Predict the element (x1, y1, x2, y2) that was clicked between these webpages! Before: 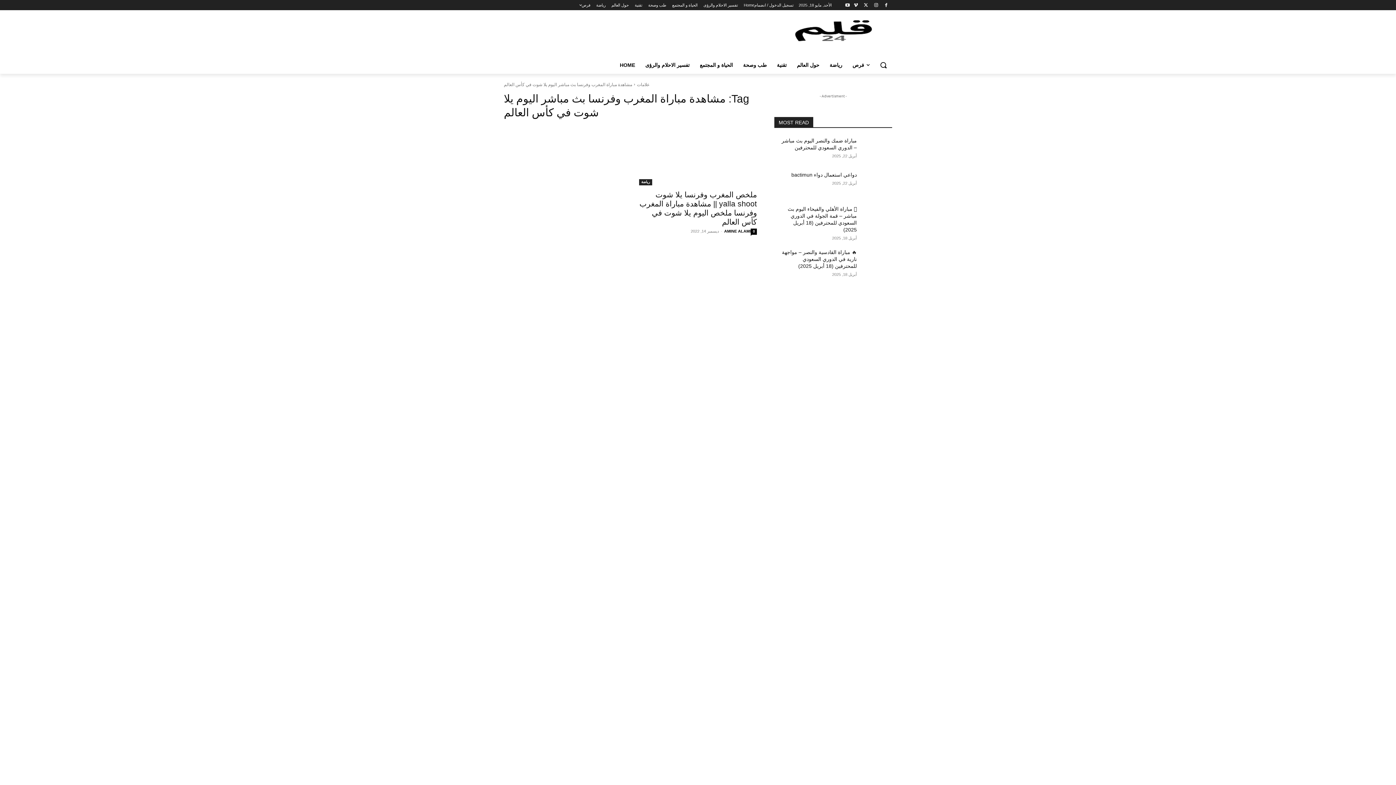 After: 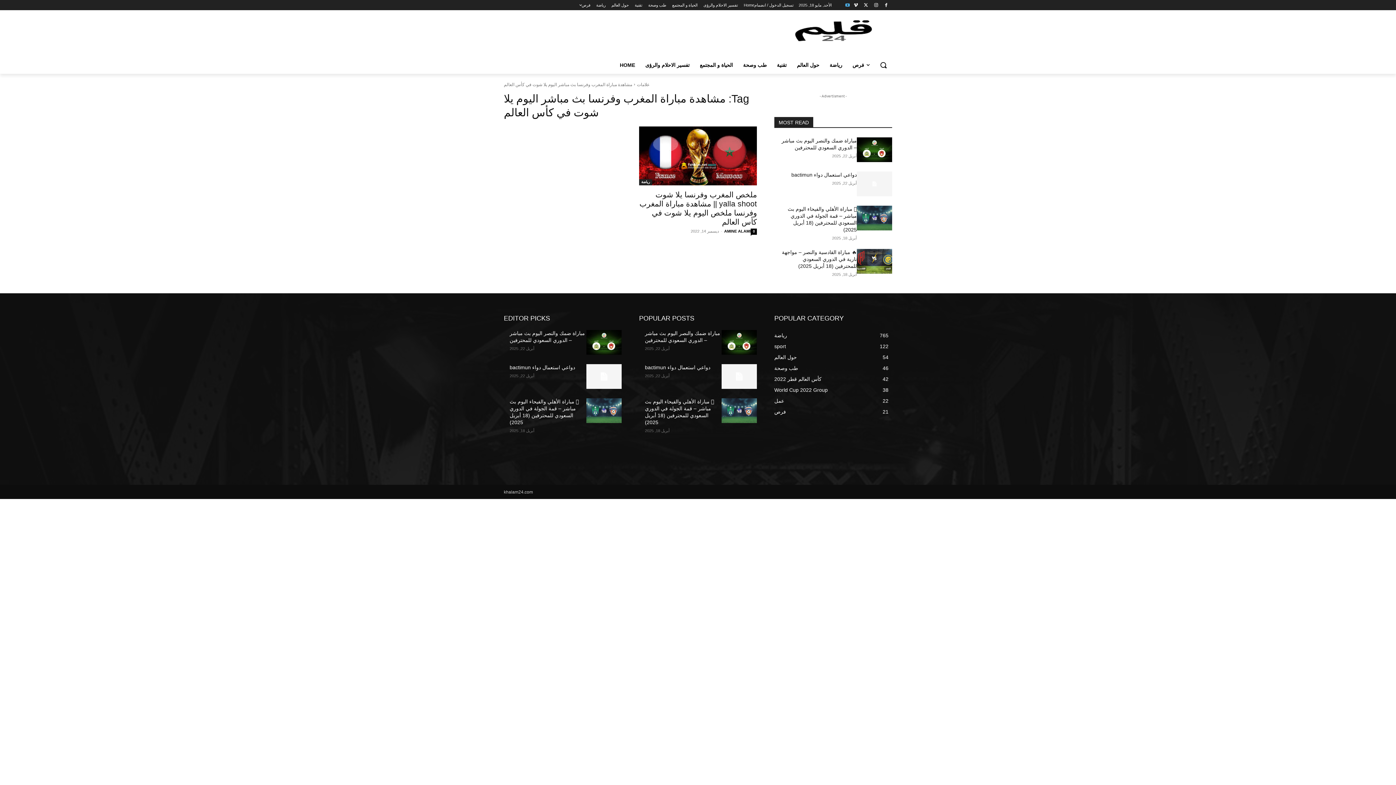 Action: bbox: (843, 0, 851, 9)